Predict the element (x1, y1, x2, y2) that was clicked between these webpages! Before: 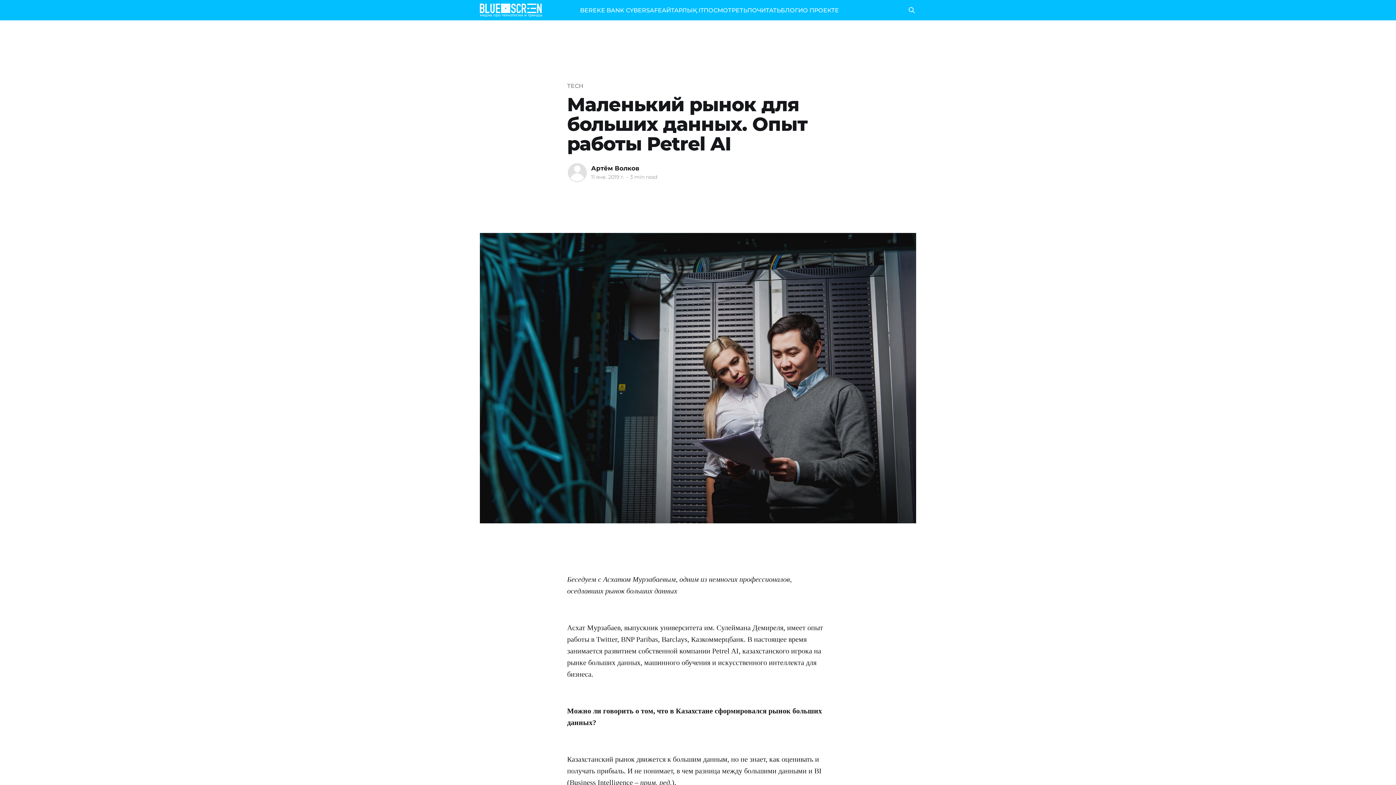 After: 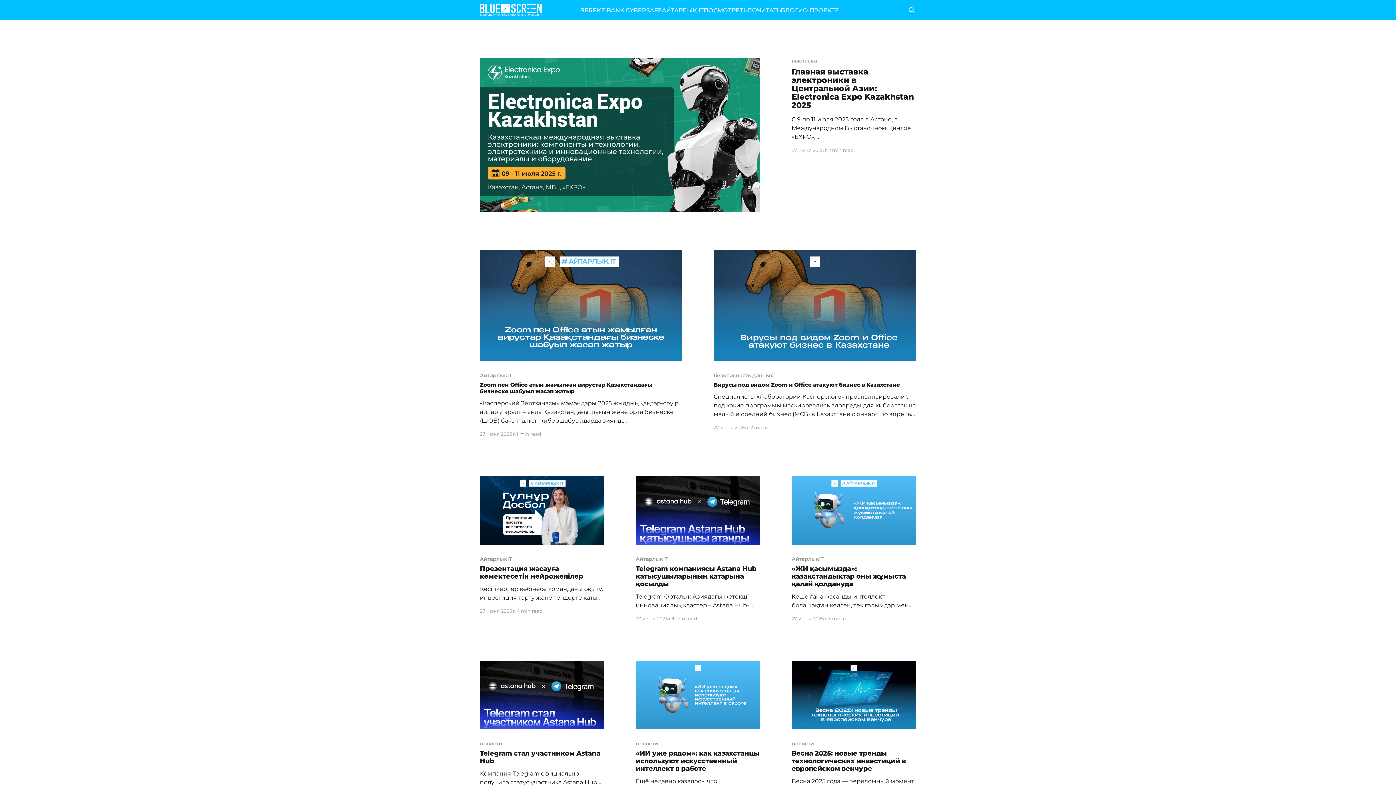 Action: label: медиа про технологии и тренды bbox: (480, 3, 542, 16)